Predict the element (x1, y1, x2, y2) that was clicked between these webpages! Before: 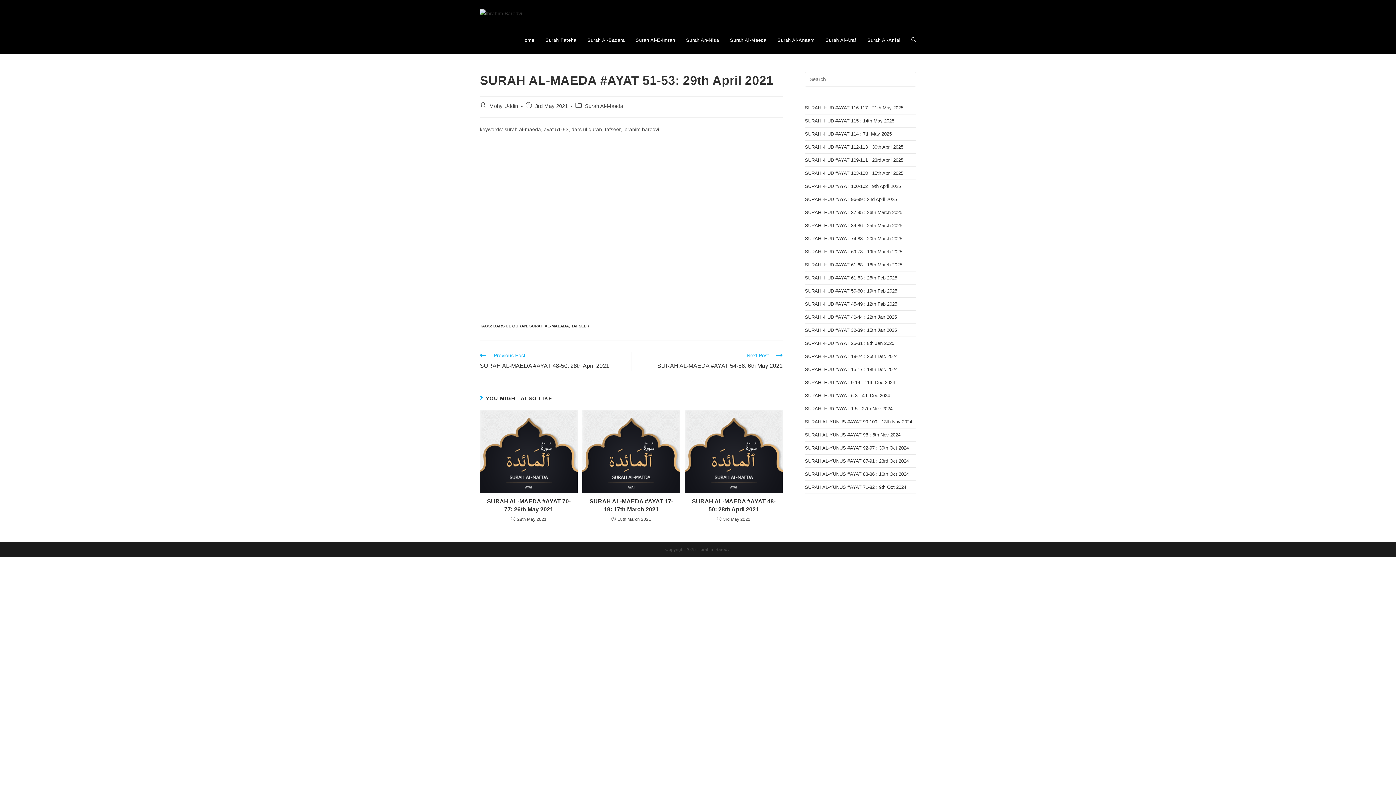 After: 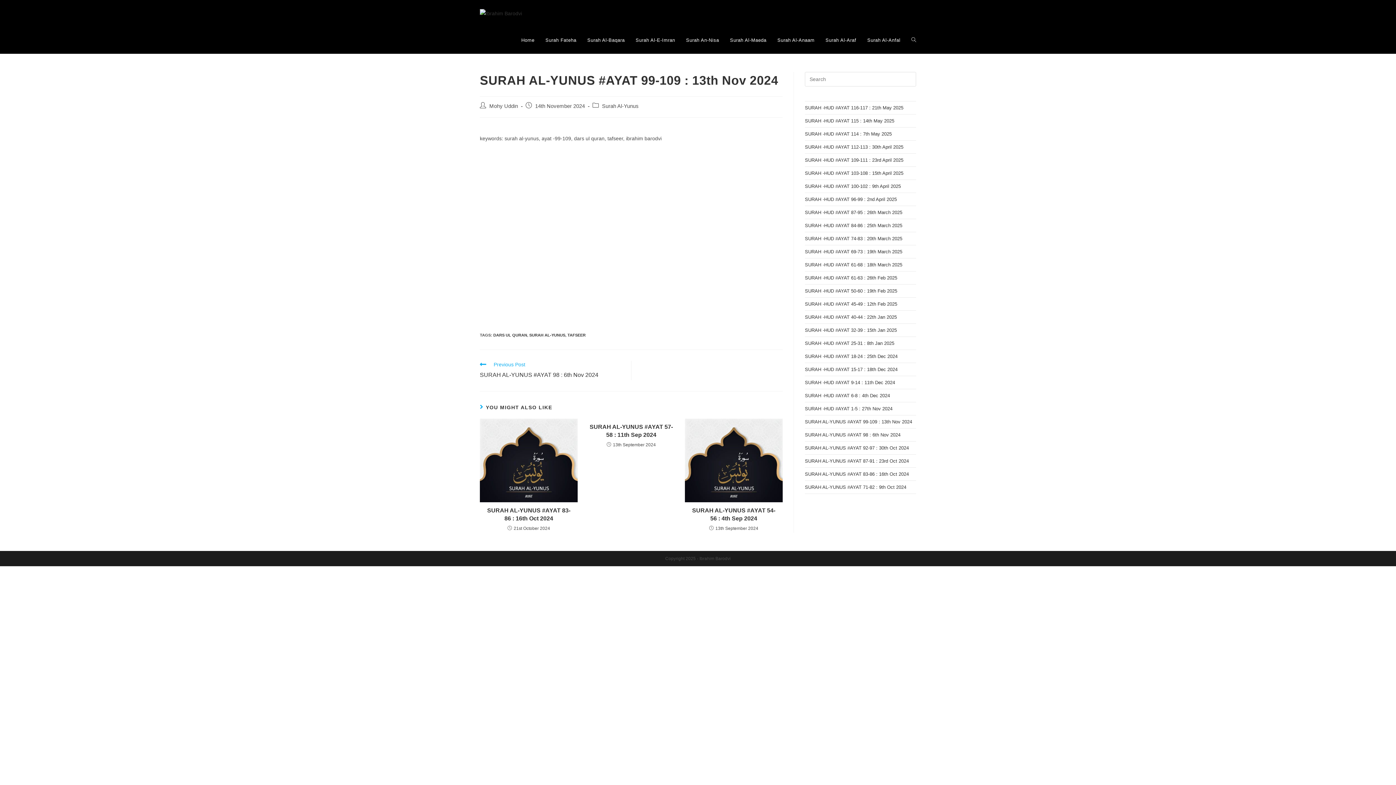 Action: bbox: (805, 419, 912, 424) label: SURAH AL-YUNUS #AYAT 99-109 : 13th Nov 2024